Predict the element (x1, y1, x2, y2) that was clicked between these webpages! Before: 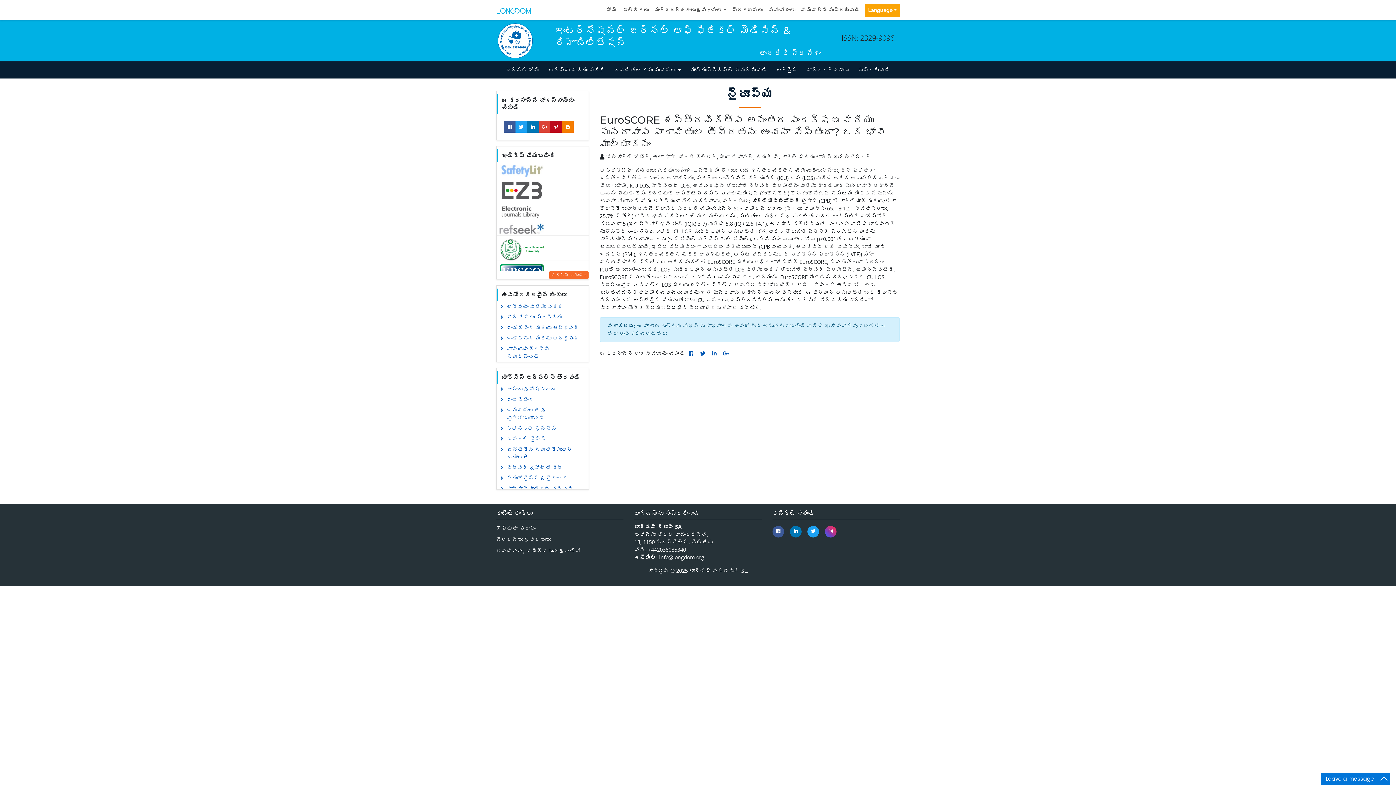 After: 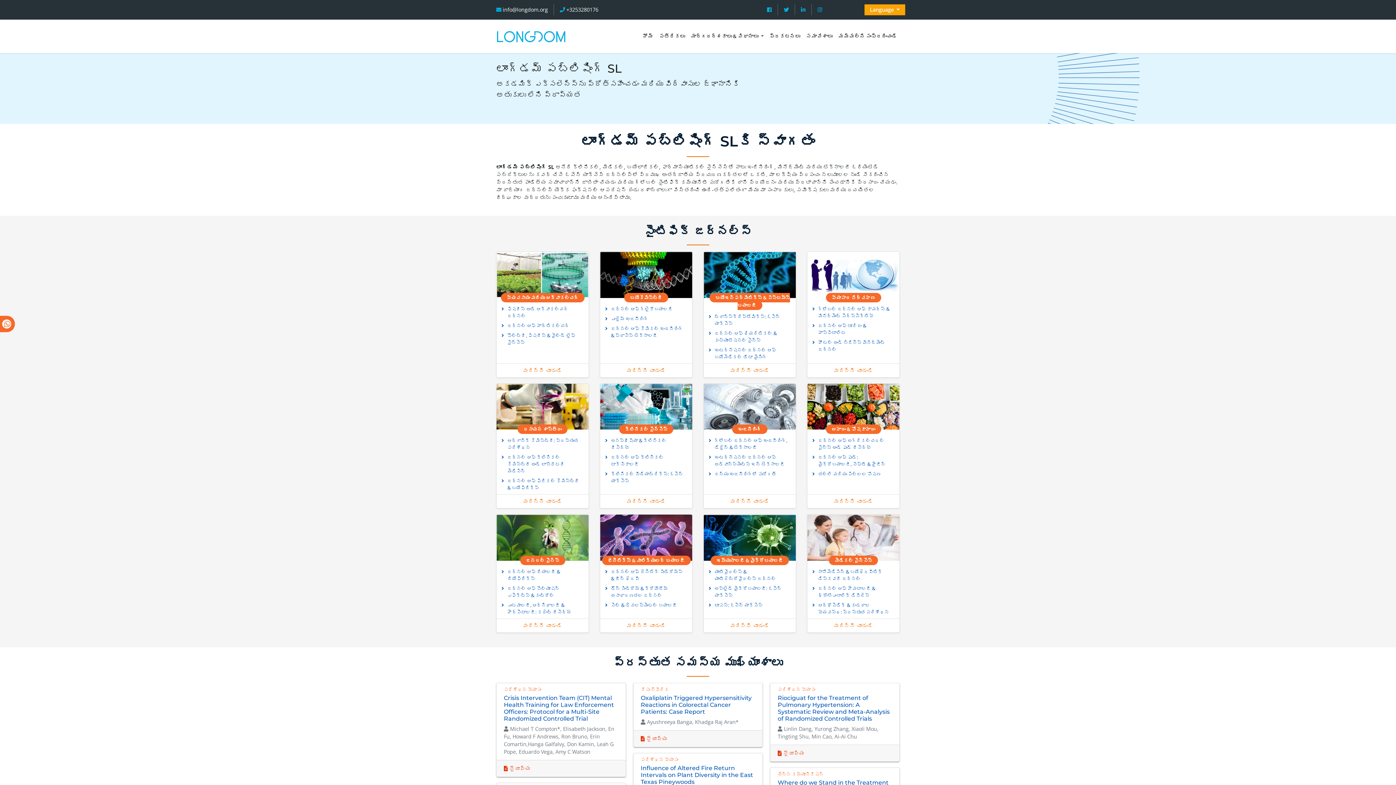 Action: bbox: (603, 3, 620, 16) label: హోమ్